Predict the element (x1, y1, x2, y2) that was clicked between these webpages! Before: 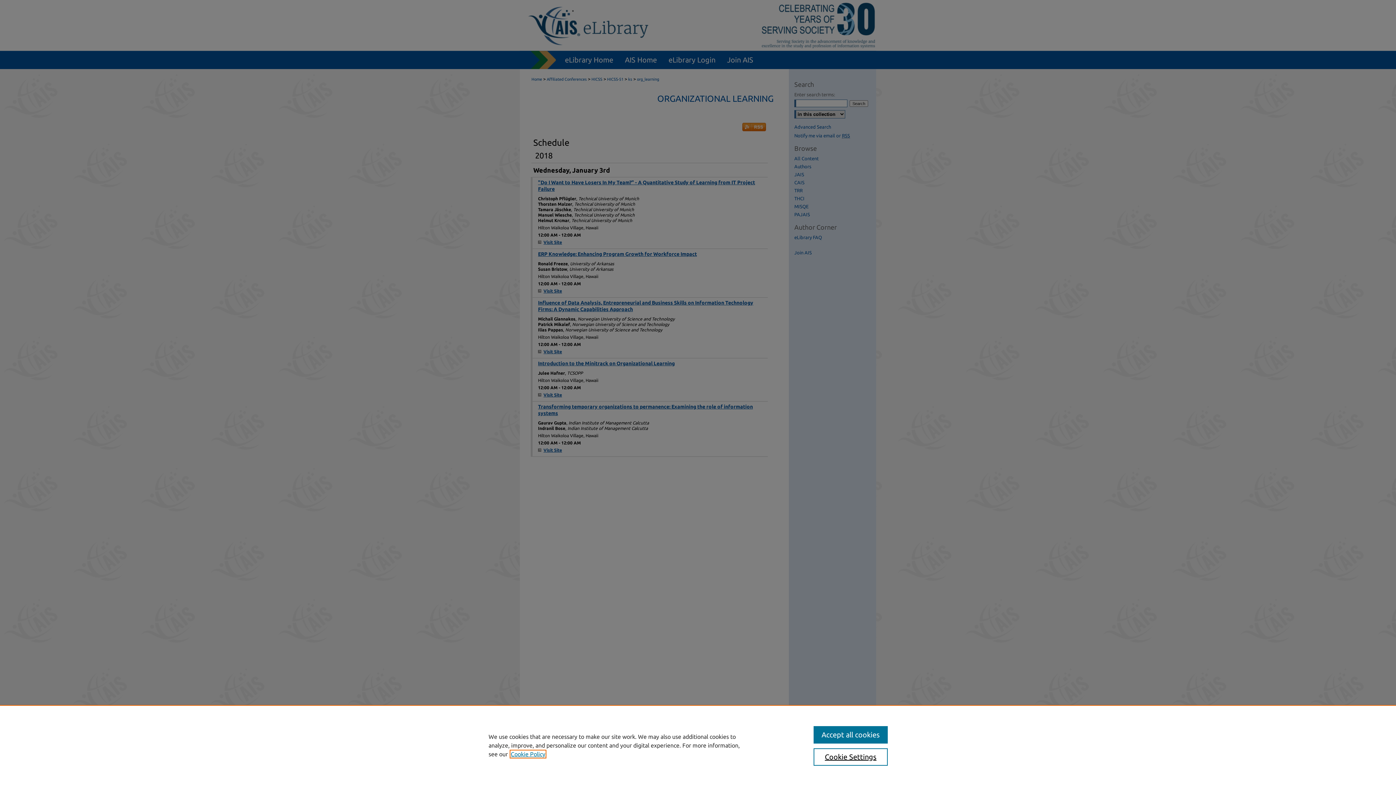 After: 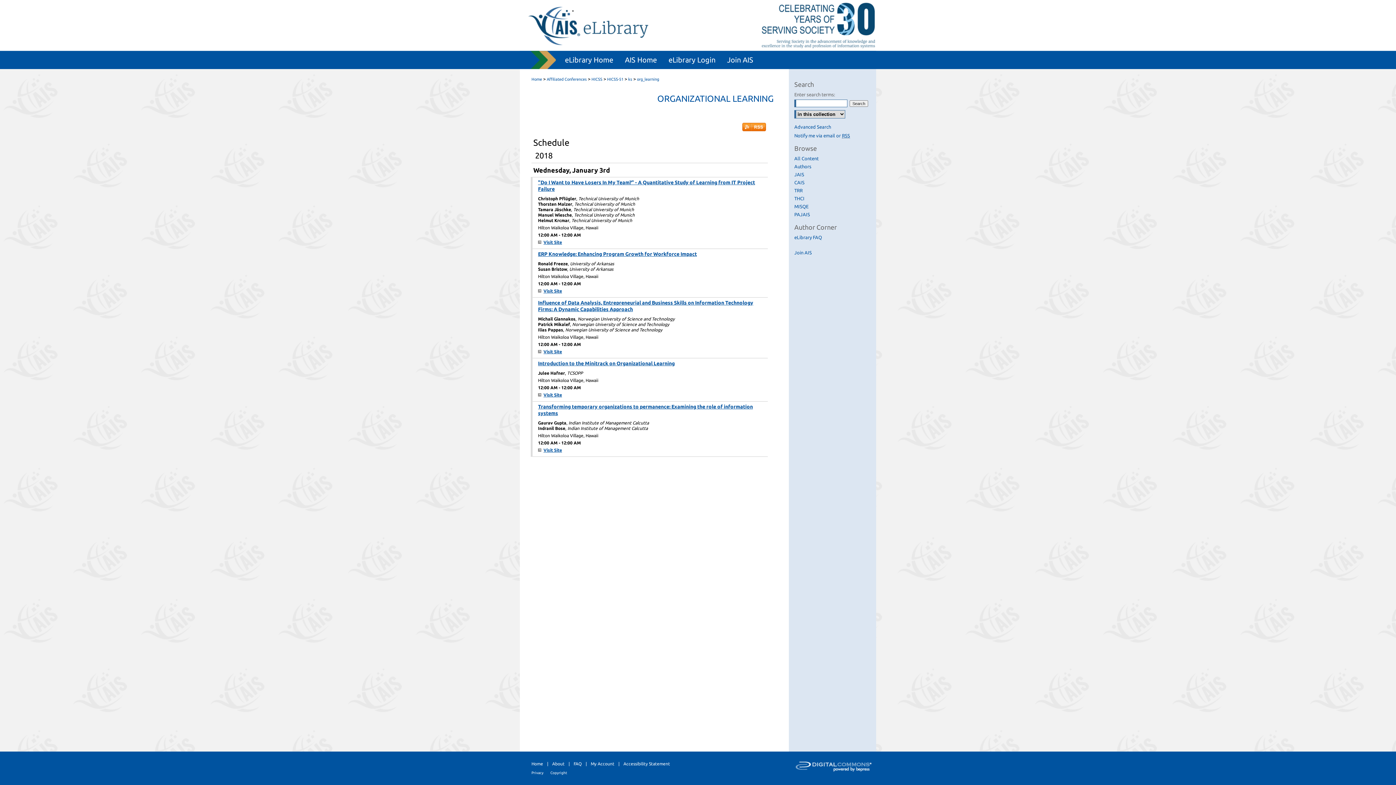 Action: label: Accept all cookies bbox: (813, 726, 887, 744)